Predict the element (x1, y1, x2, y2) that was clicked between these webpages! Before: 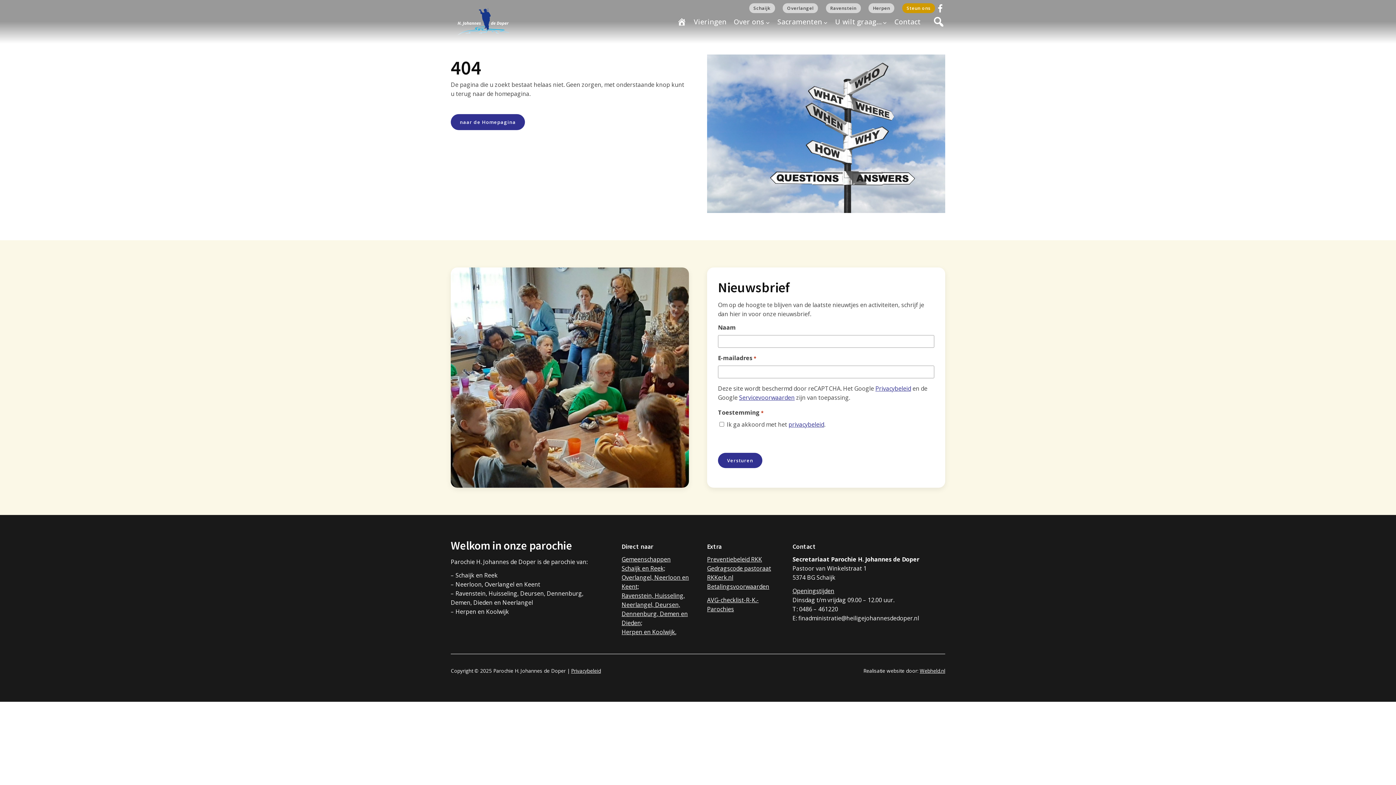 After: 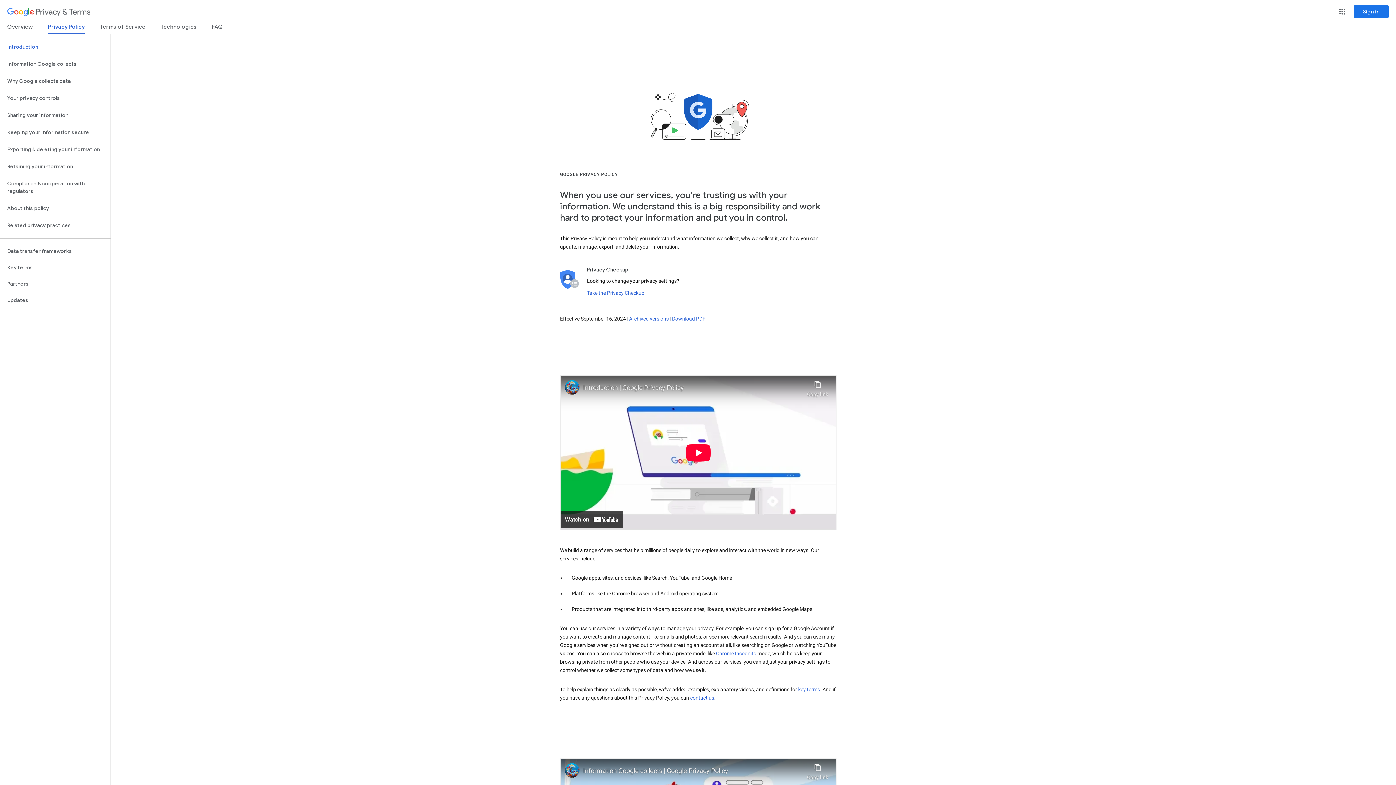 Action: label: Privacybeleid bbox: (875, 384, 911, 392)